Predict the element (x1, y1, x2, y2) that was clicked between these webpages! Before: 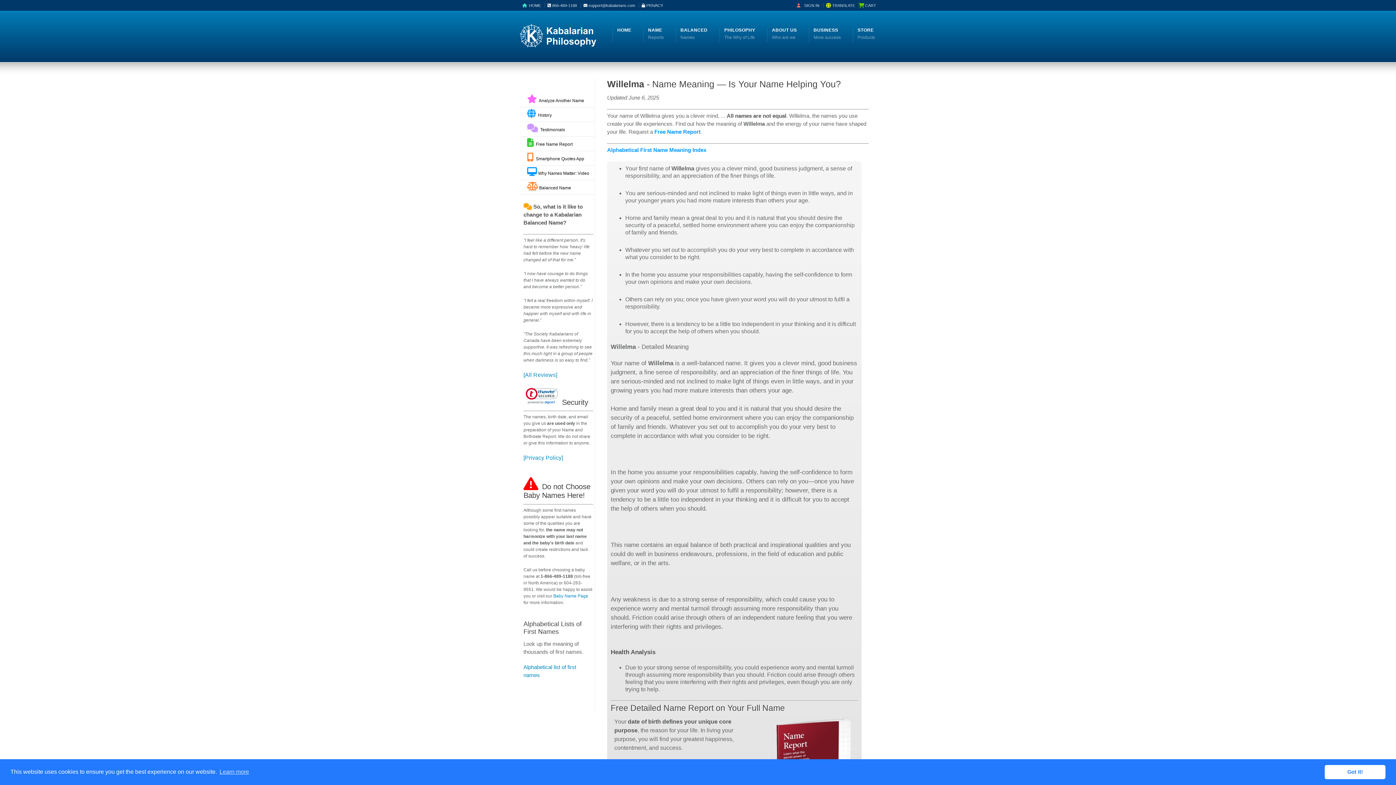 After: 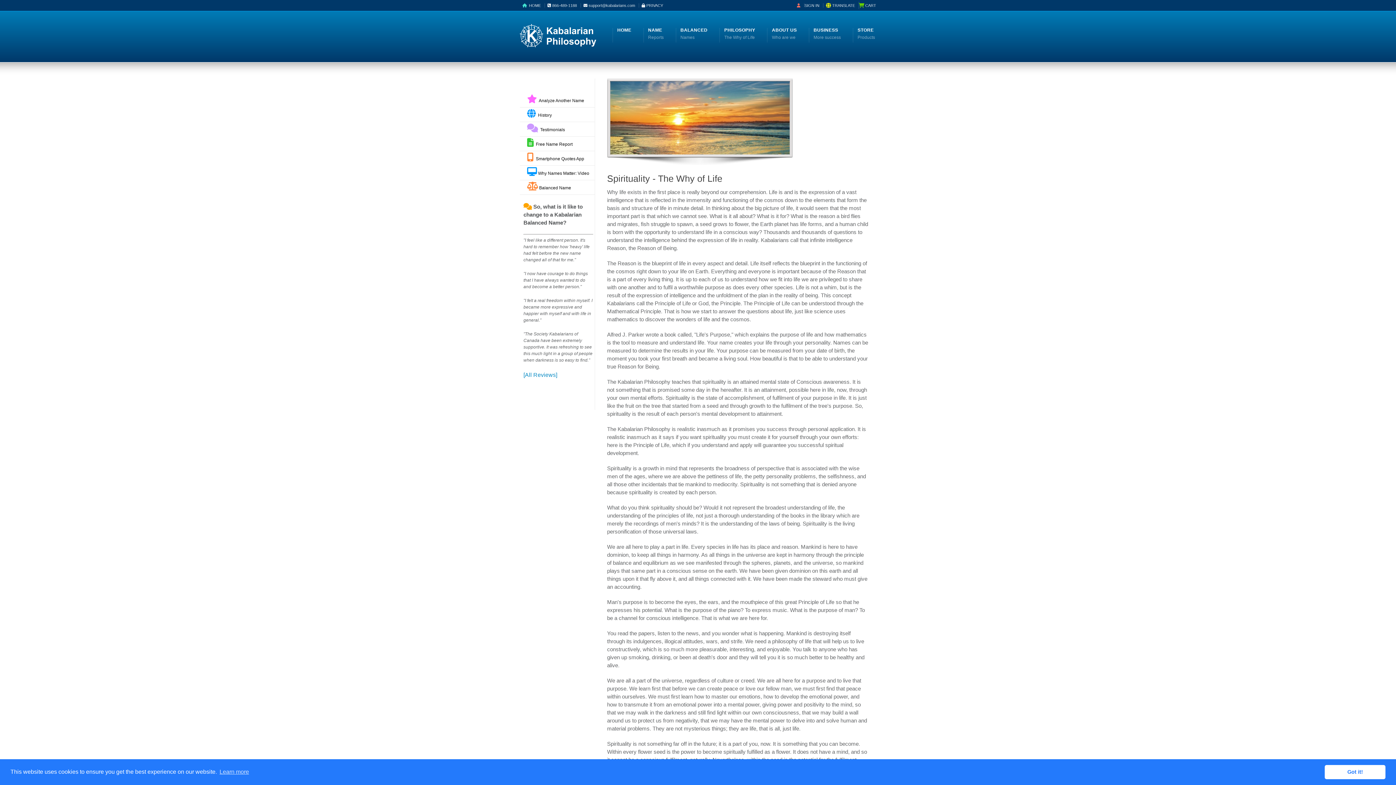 Action: label: PHILOSOPHY
The Why of Life bbox: (724, 26, 755, 41)